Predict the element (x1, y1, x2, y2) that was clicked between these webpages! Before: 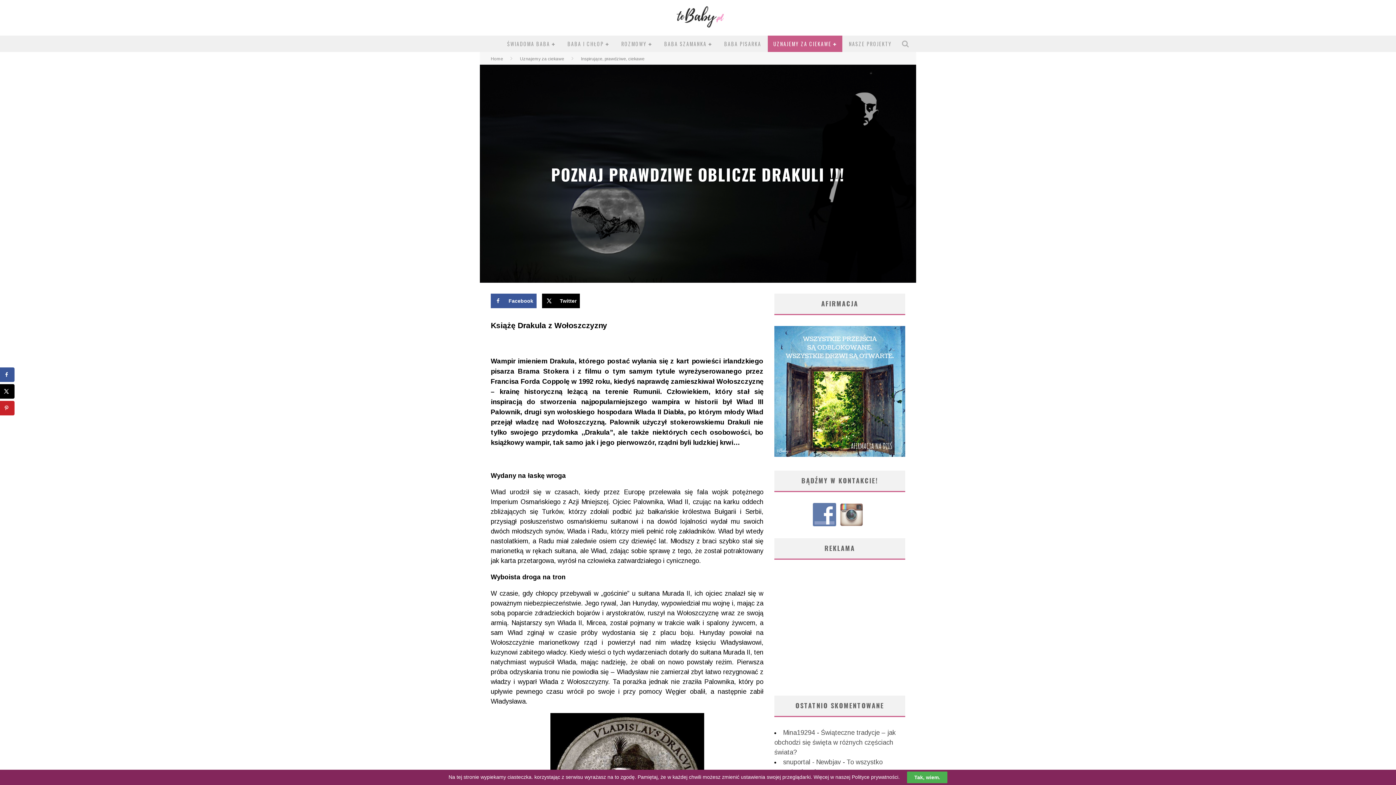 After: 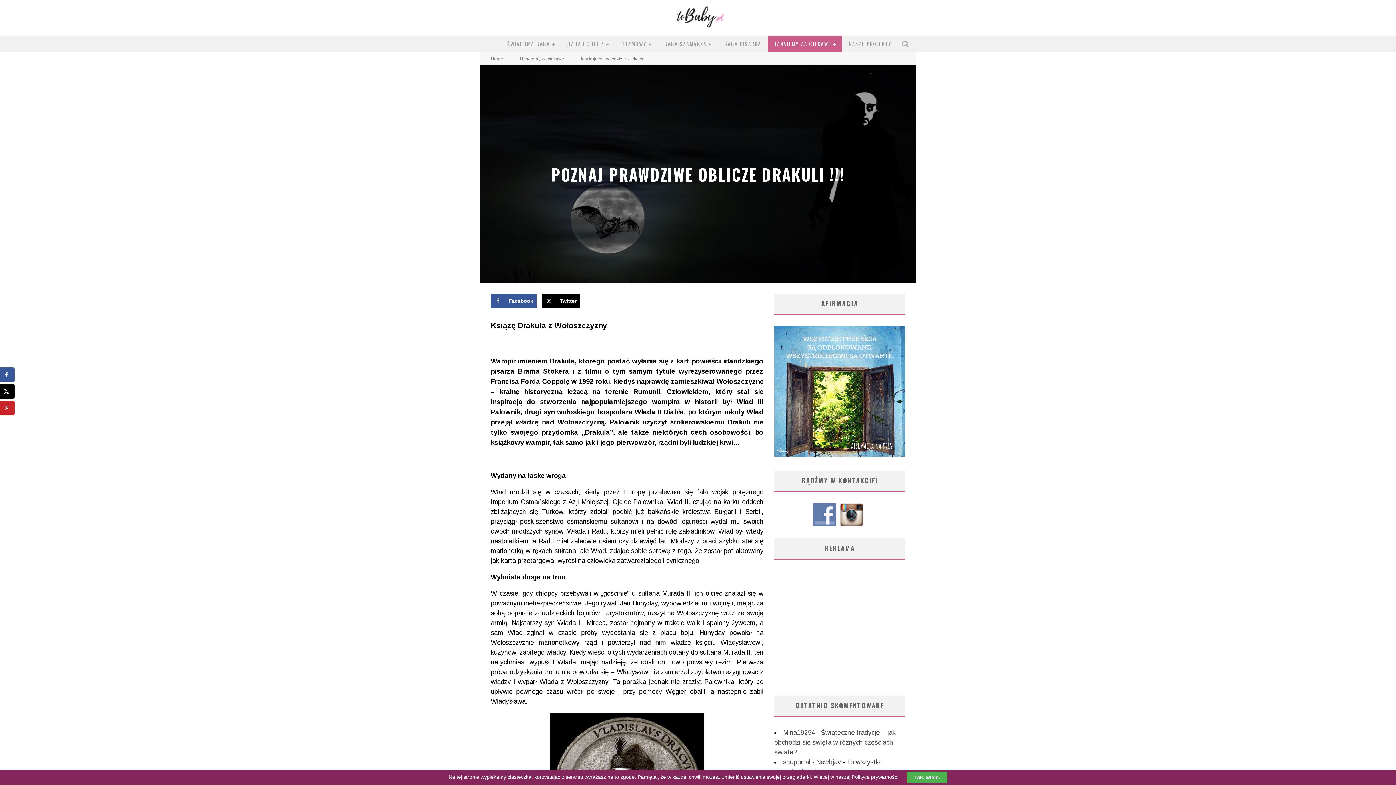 Action: bbox: (840, 511, 866, 518)